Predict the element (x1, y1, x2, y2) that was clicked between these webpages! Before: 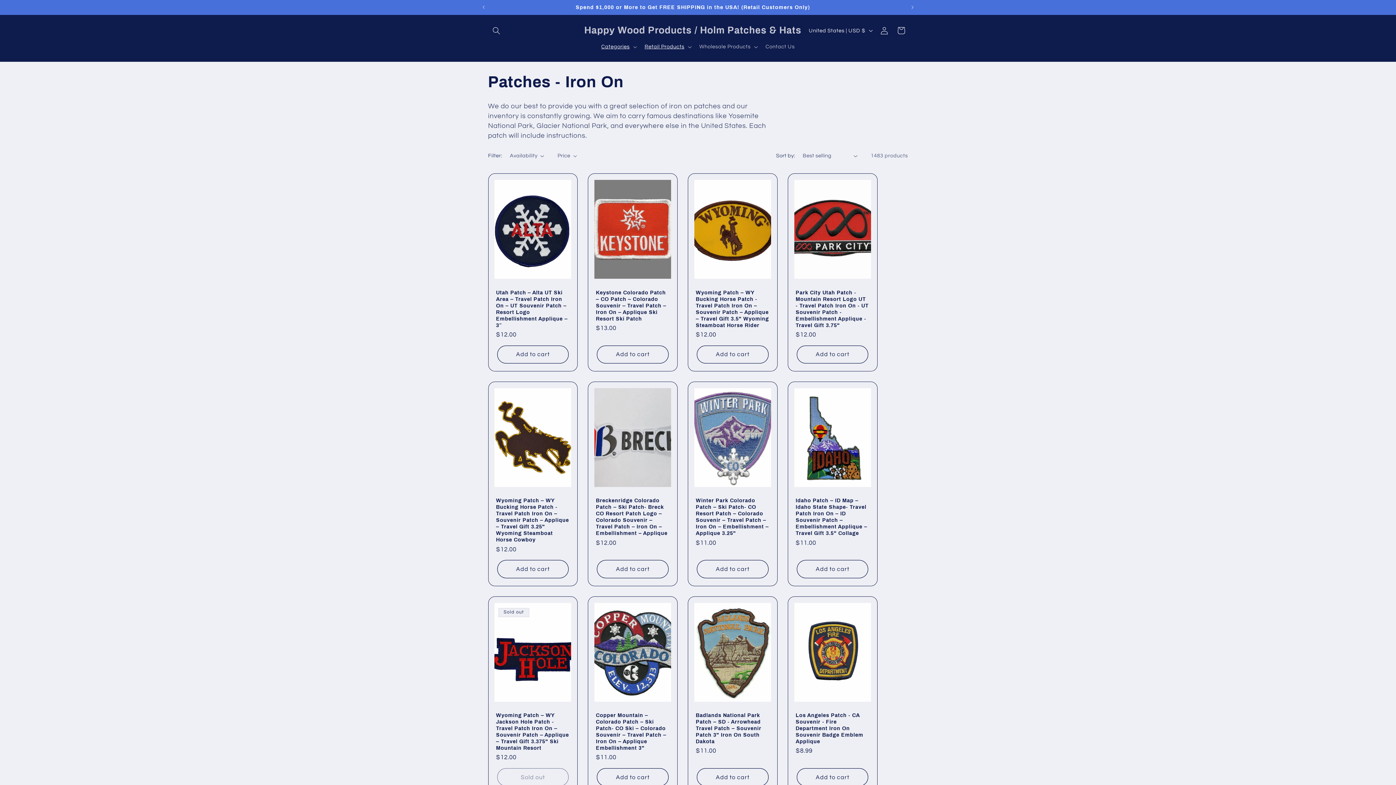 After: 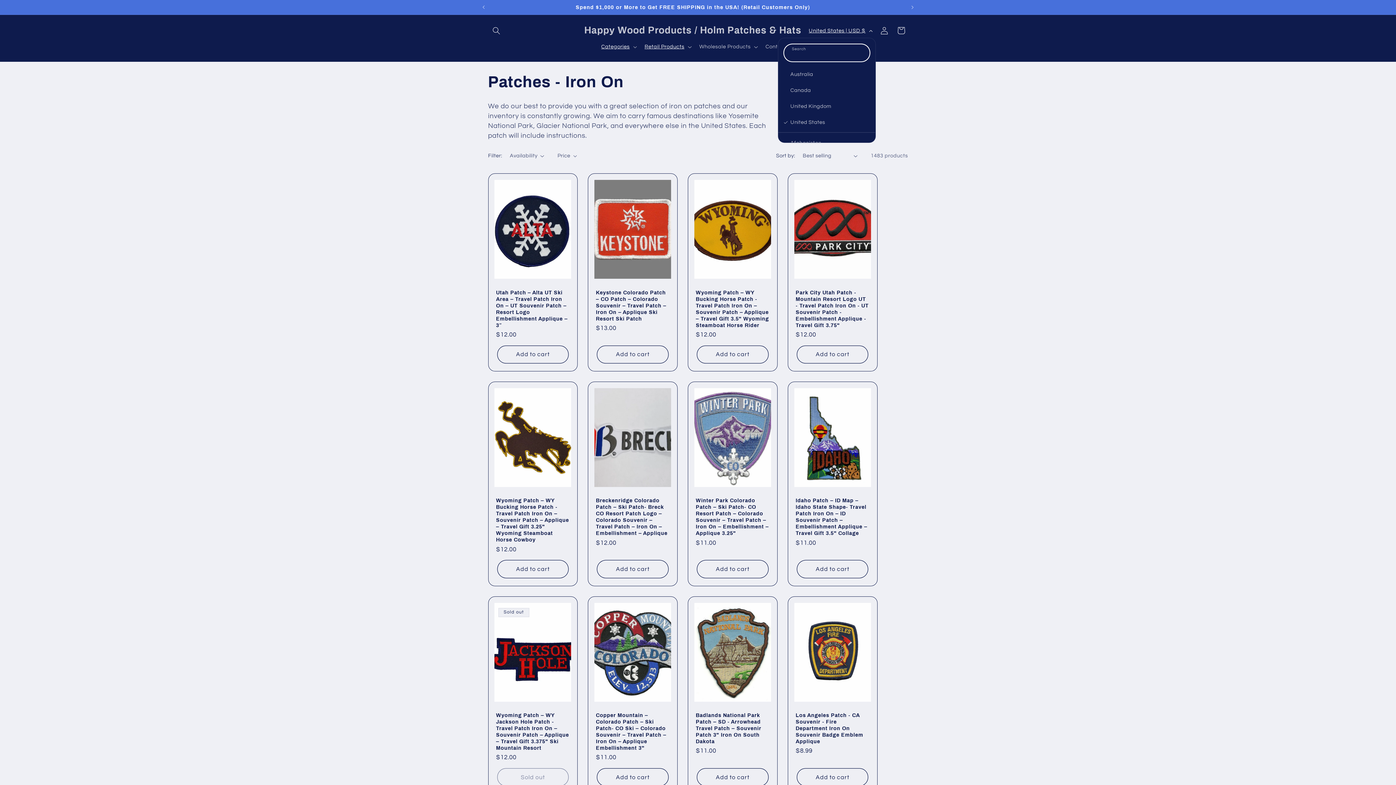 Action: label: United States | USD $ bbox: (804, 23, 876, 37)